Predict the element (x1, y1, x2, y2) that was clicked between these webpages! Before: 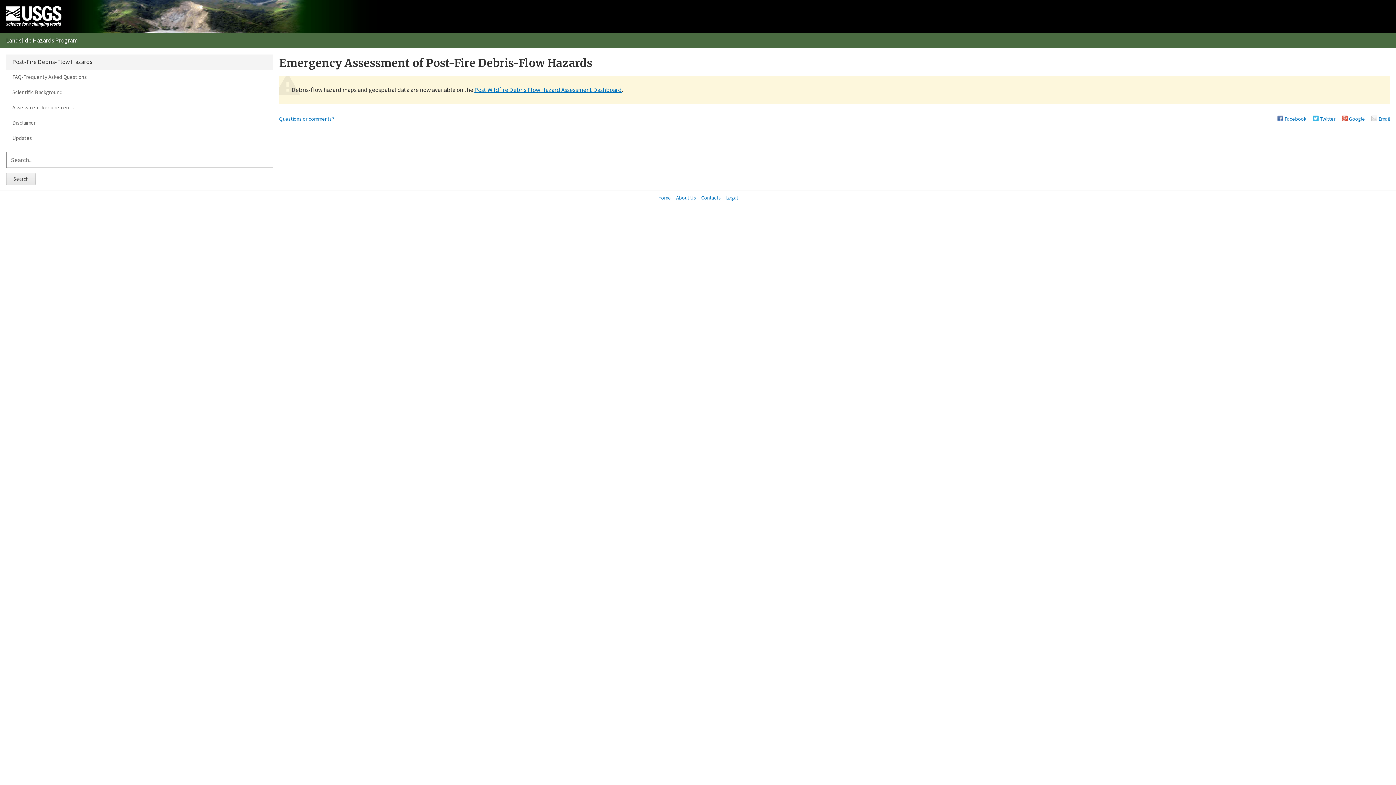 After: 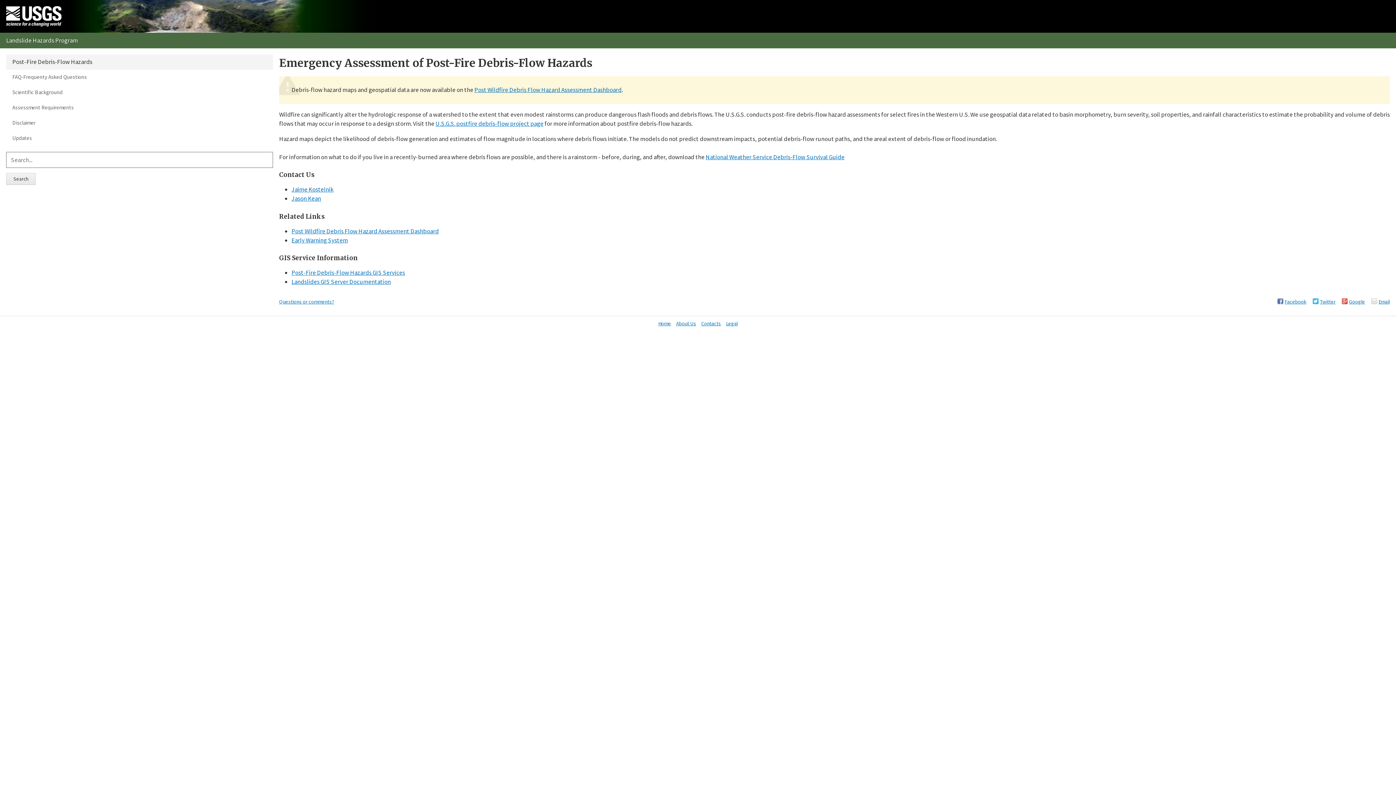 Action: label: Post-Fire Debris-Flow Hazards bbox: (6, 54, 273, 69)